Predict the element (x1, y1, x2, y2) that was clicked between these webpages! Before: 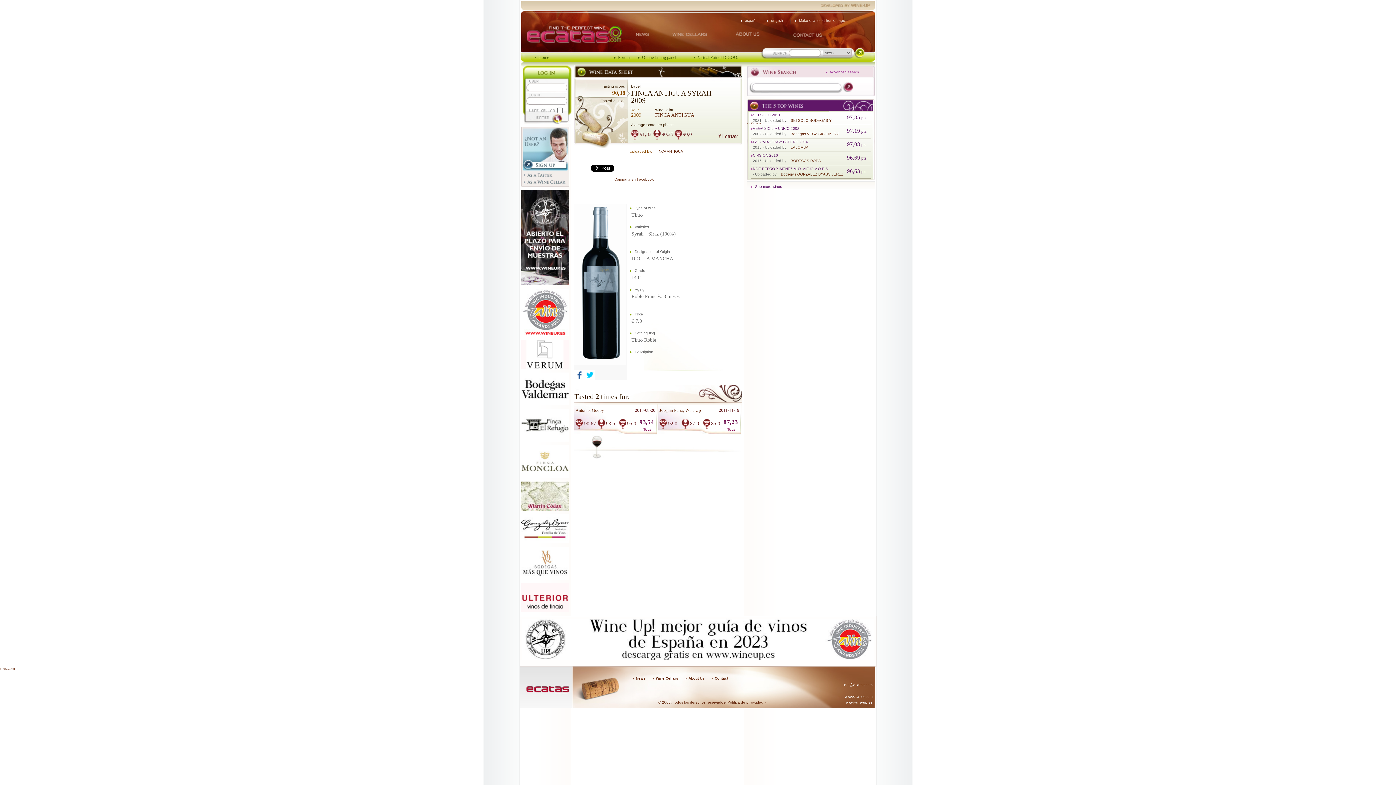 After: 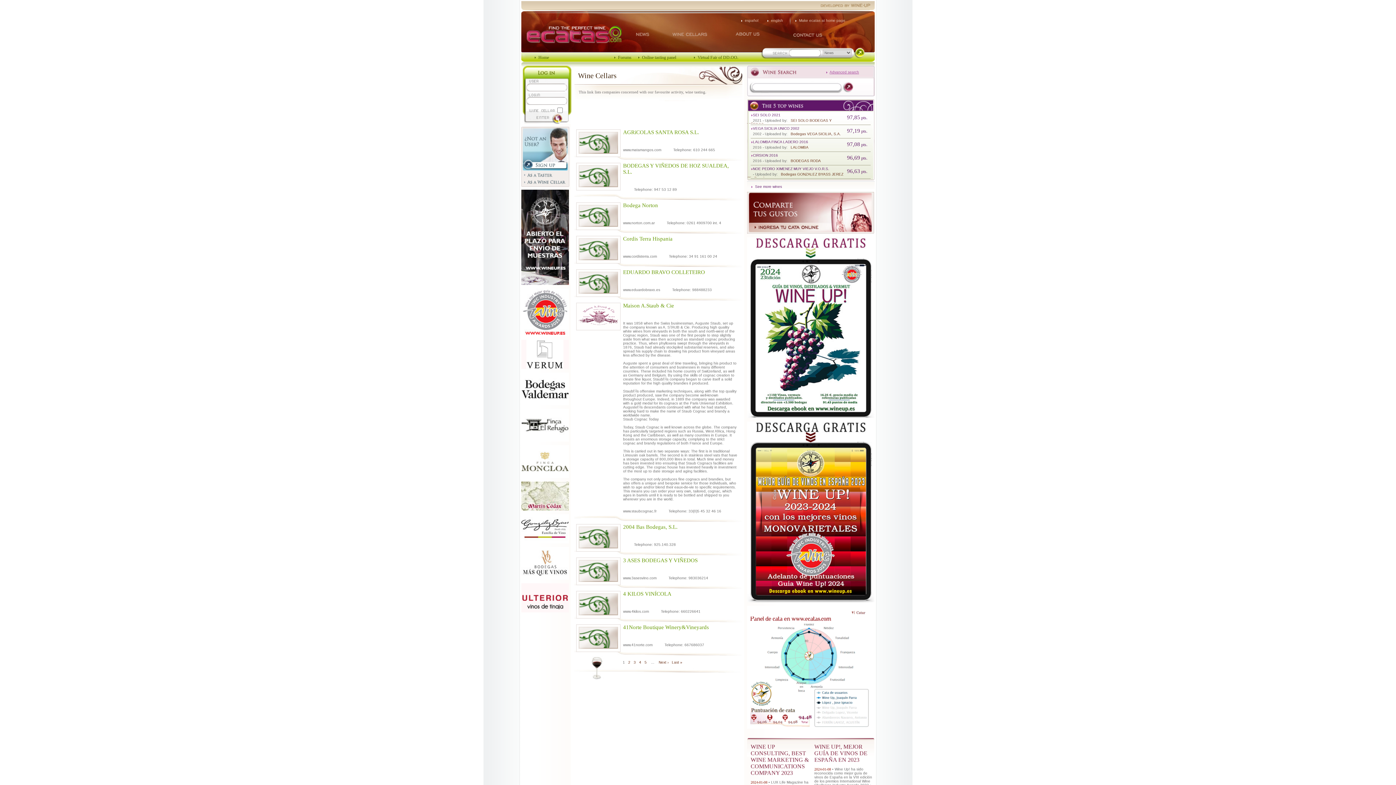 Action: bbox: (656, 676, 678, 680) label: Wine Cellars